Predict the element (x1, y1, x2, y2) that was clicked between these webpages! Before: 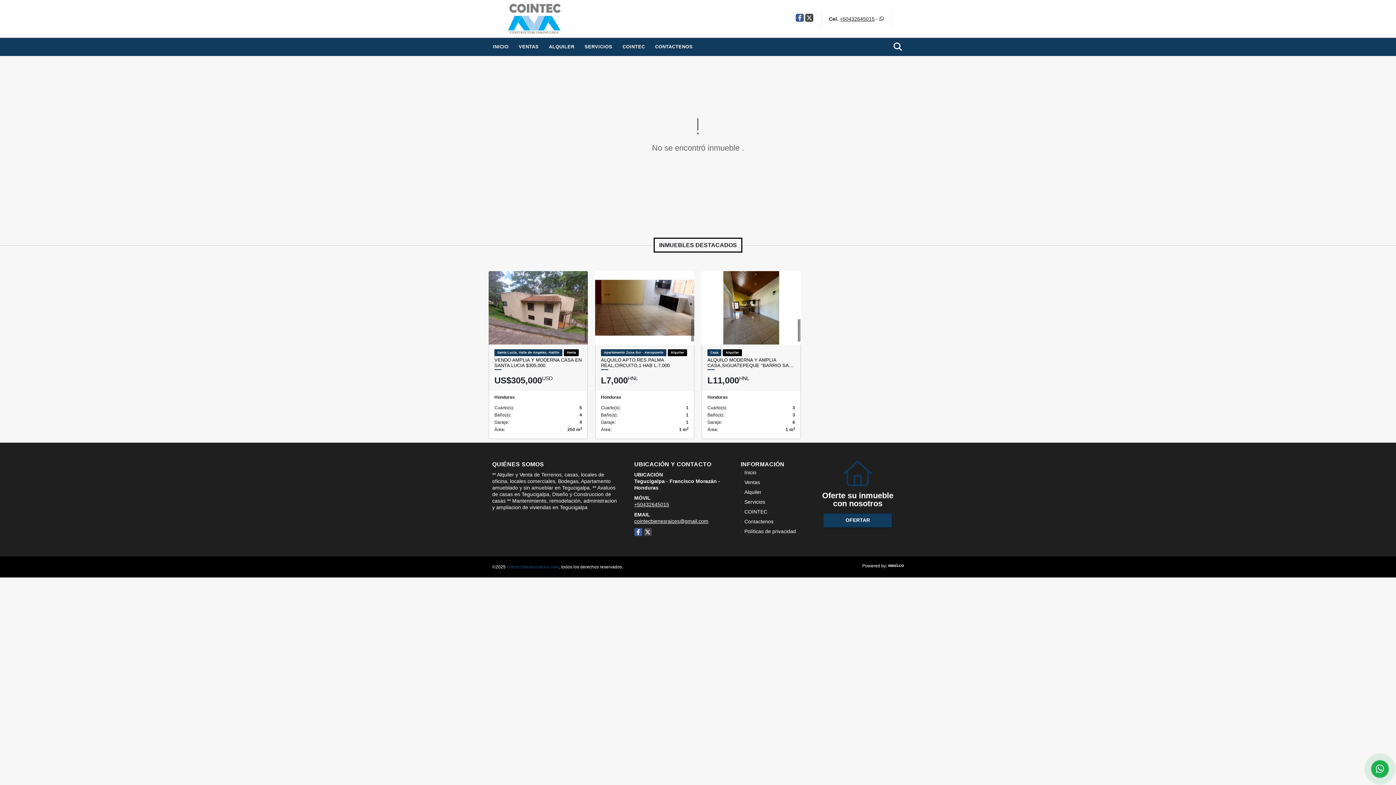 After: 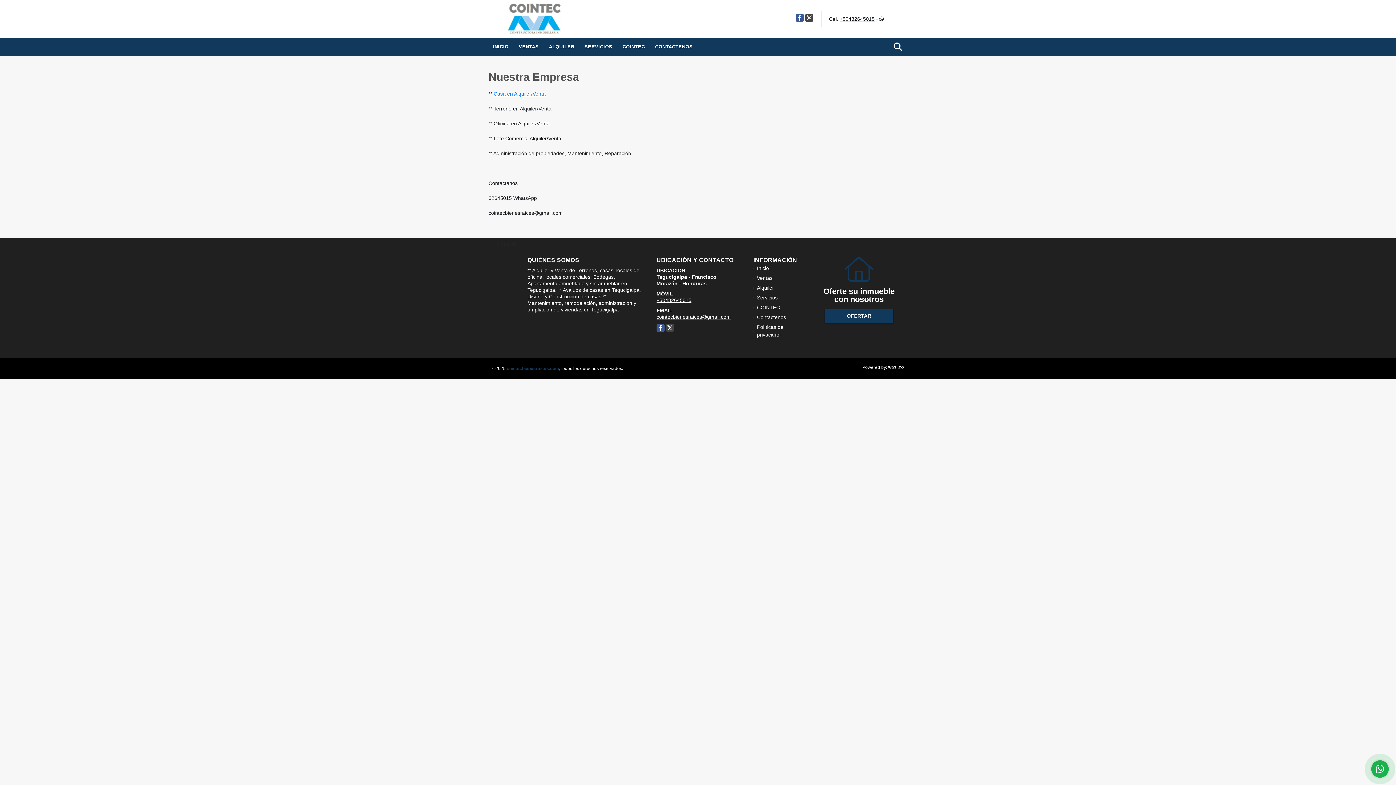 Action: label: COINTEC bbox: (618, 37, 649, 56)